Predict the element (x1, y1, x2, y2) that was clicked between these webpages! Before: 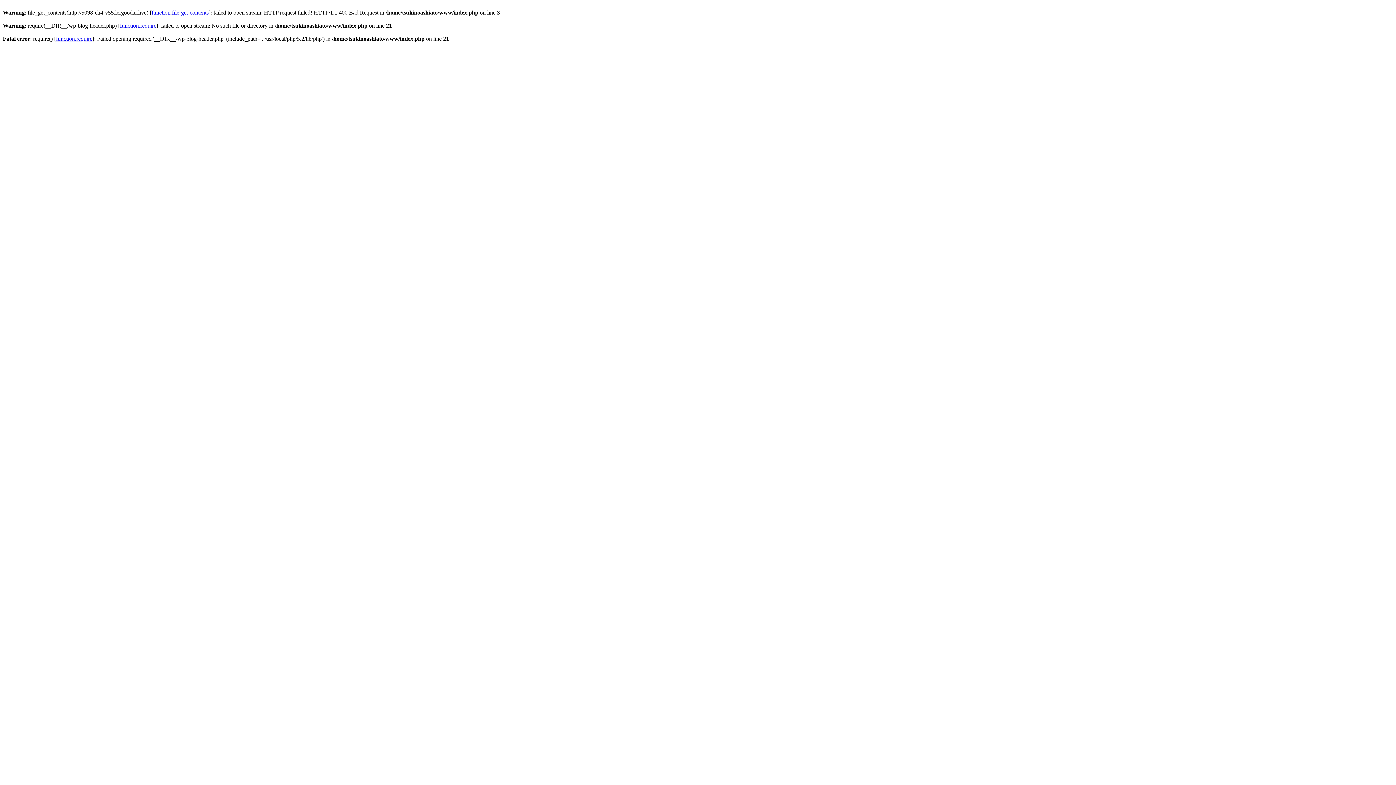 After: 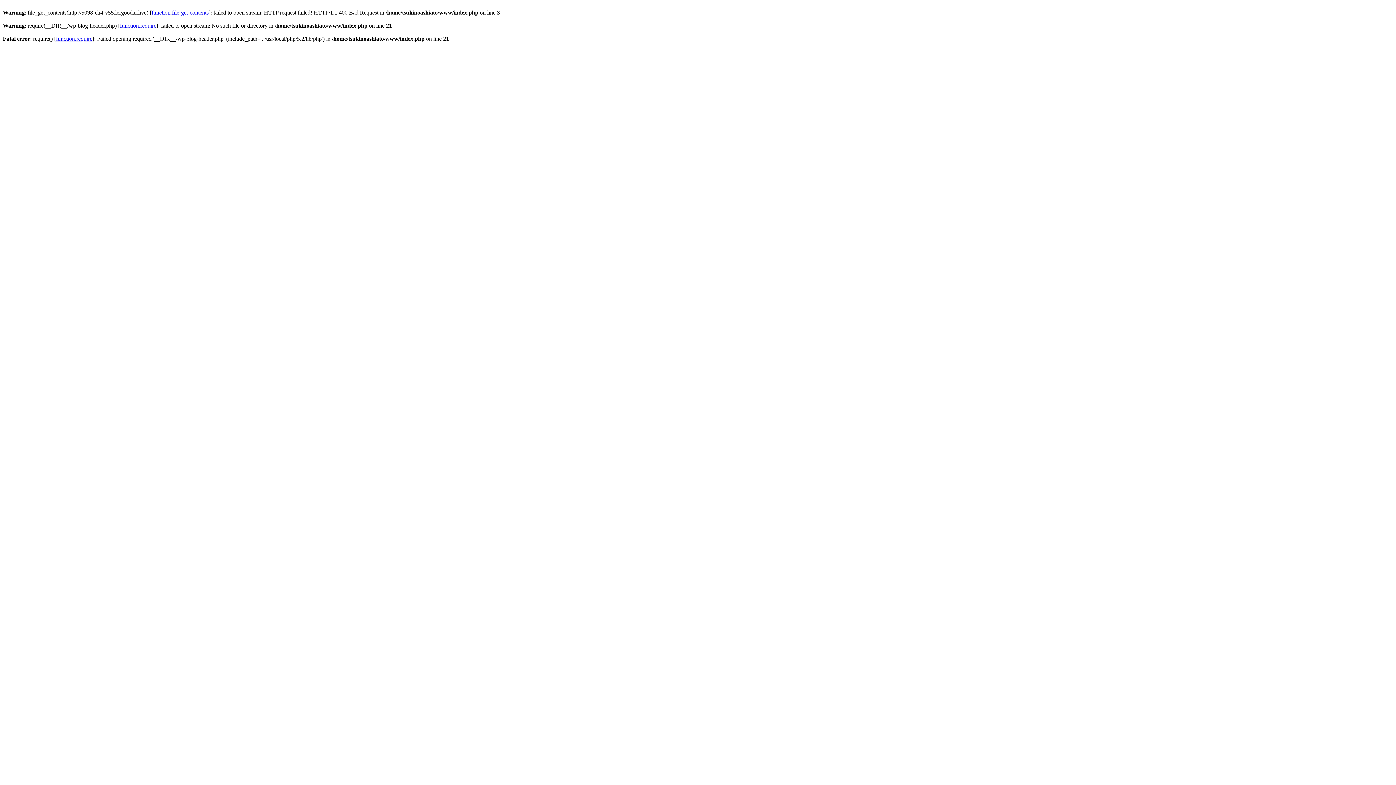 Action: bbox: (151, 9, 208, 15) label: function.file-get-contents